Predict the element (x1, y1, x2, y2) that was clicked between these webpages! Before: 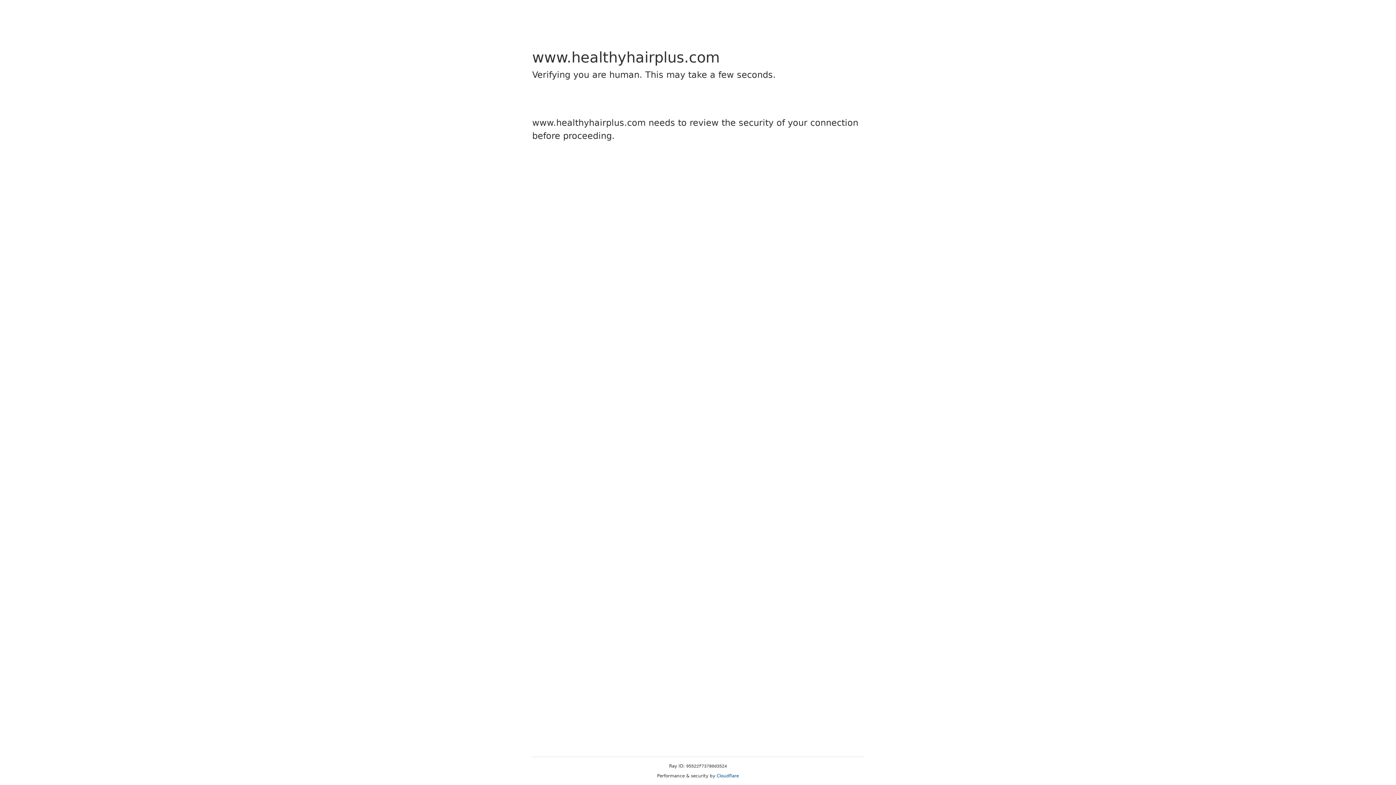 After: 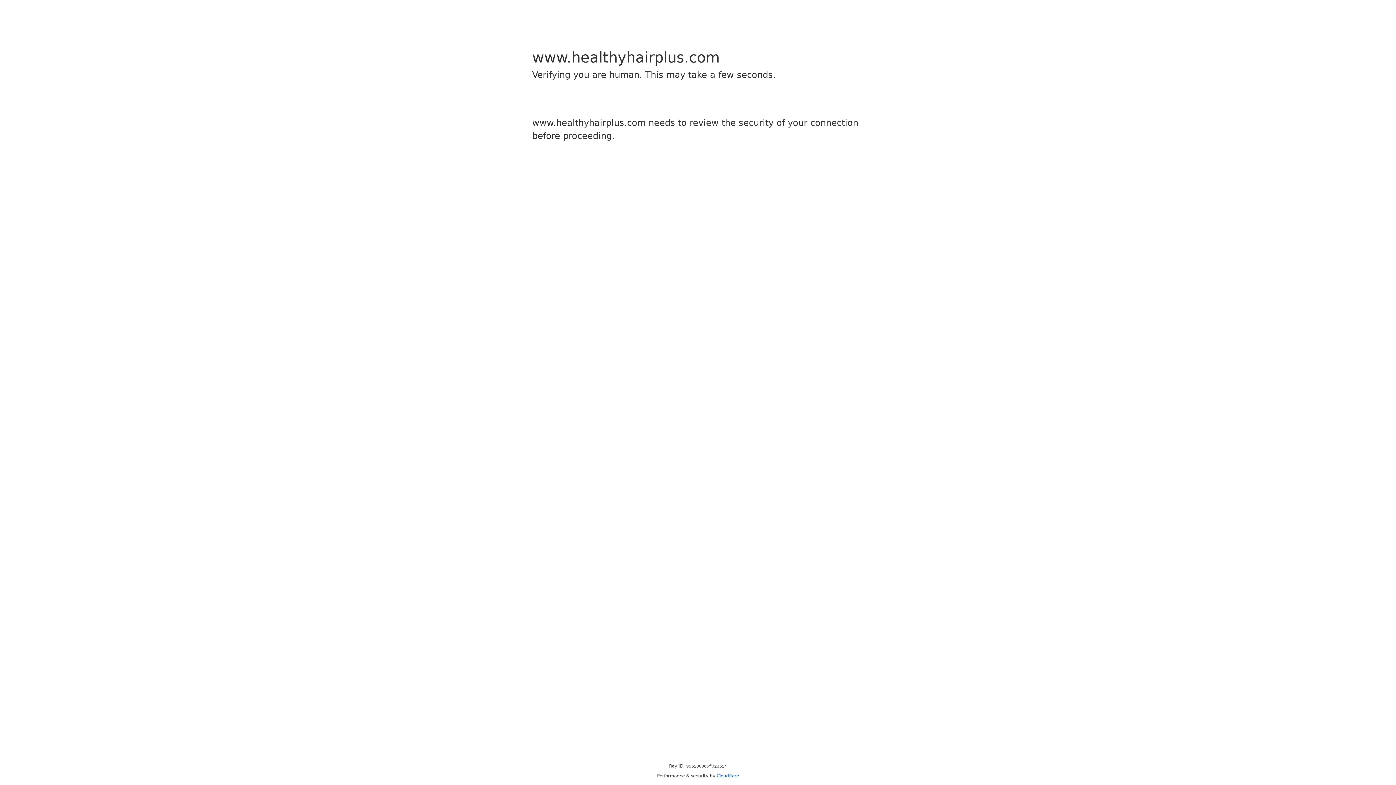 Action: label: Cloudflare bbox: (716, 773, 739, 778)